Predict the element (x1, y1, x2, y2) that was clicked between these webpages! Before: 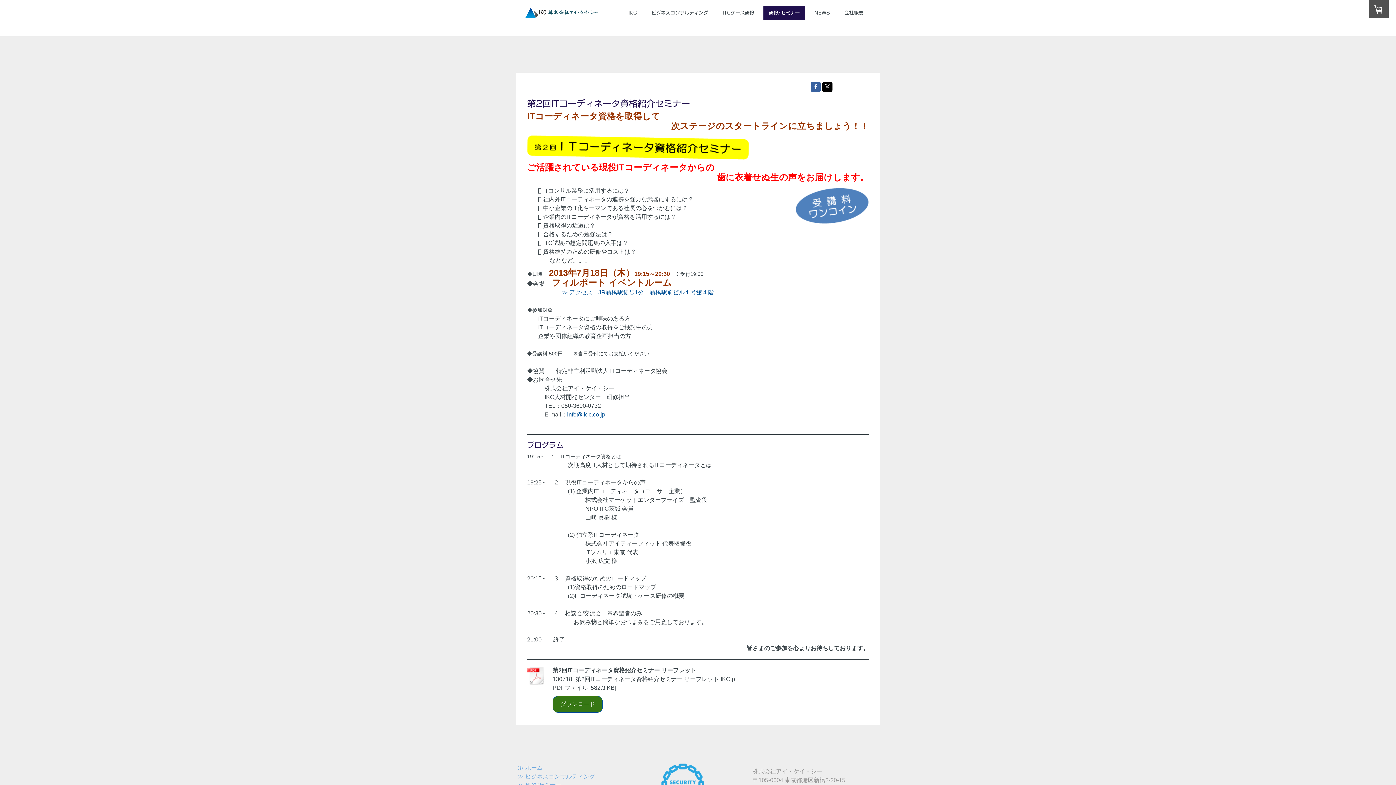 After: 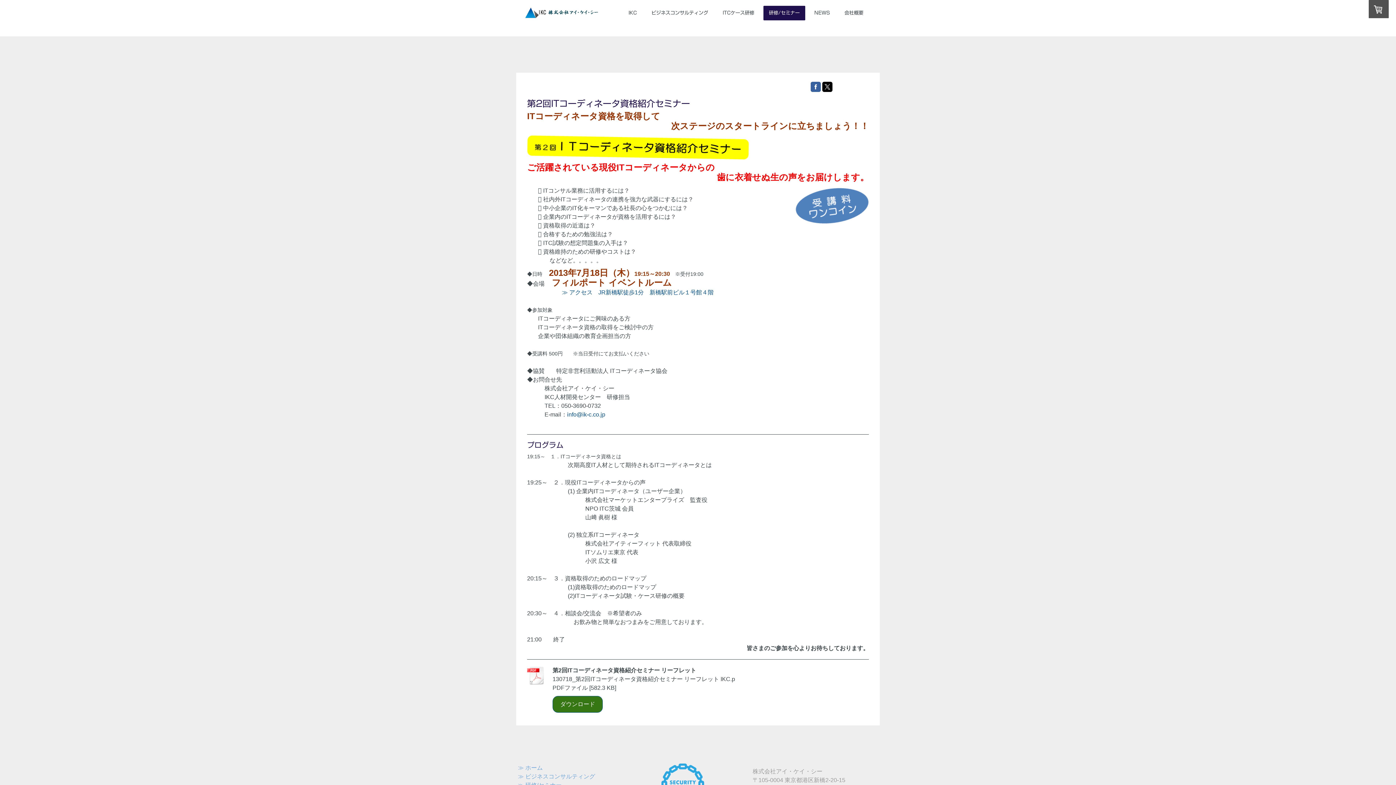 Action: bbox: (822, 81, 832, 92)